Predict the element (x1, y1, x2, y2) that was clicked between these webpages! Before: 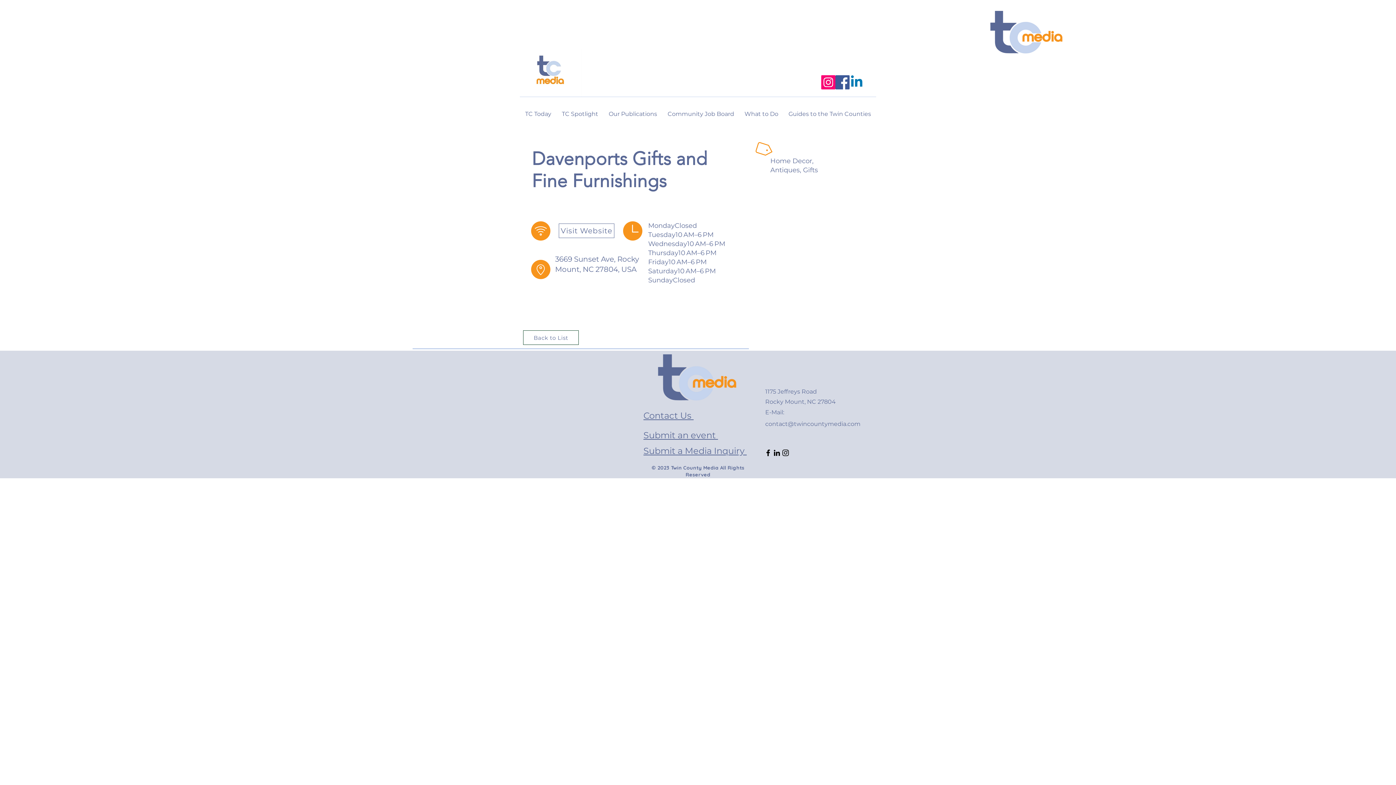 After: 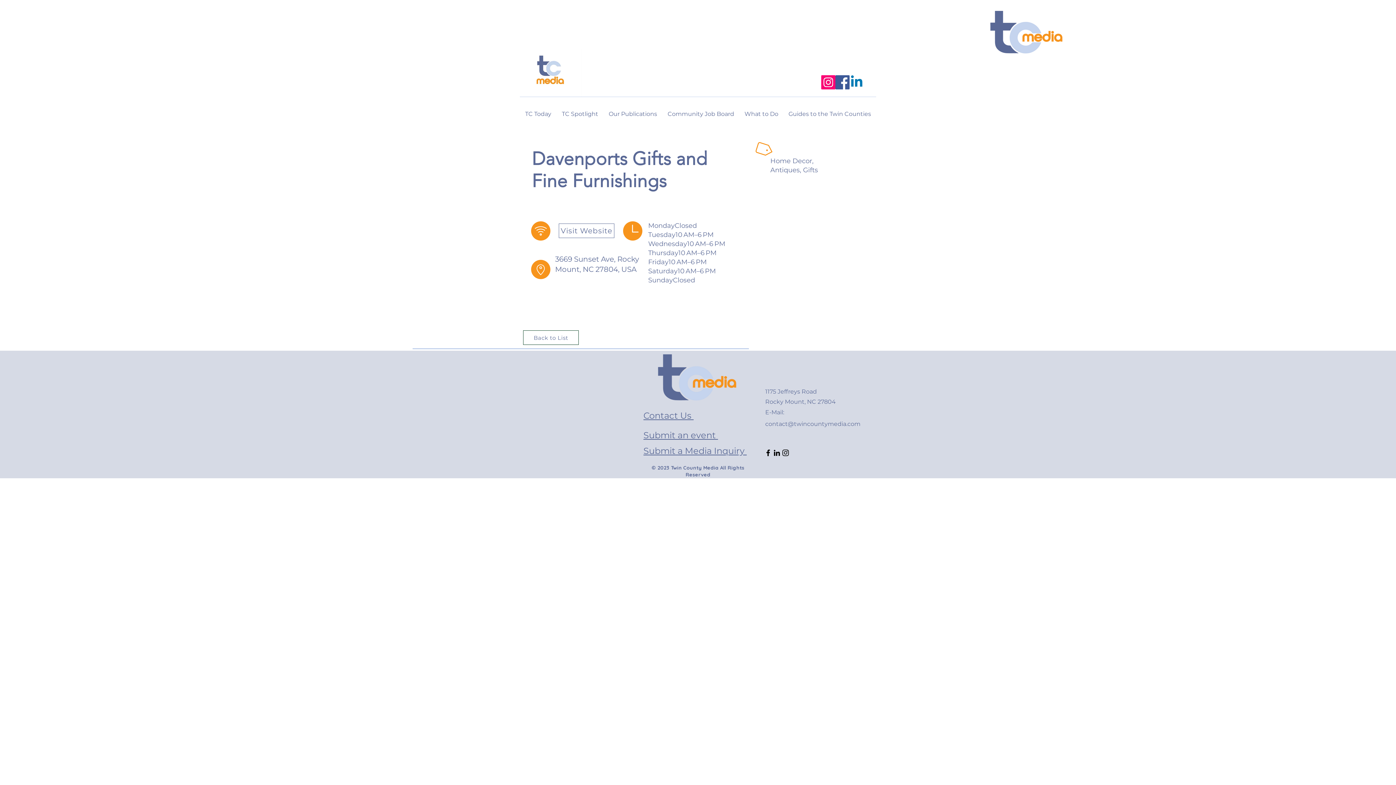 Action: bbox: (772, 448, 781, 457) label: LinkedIn